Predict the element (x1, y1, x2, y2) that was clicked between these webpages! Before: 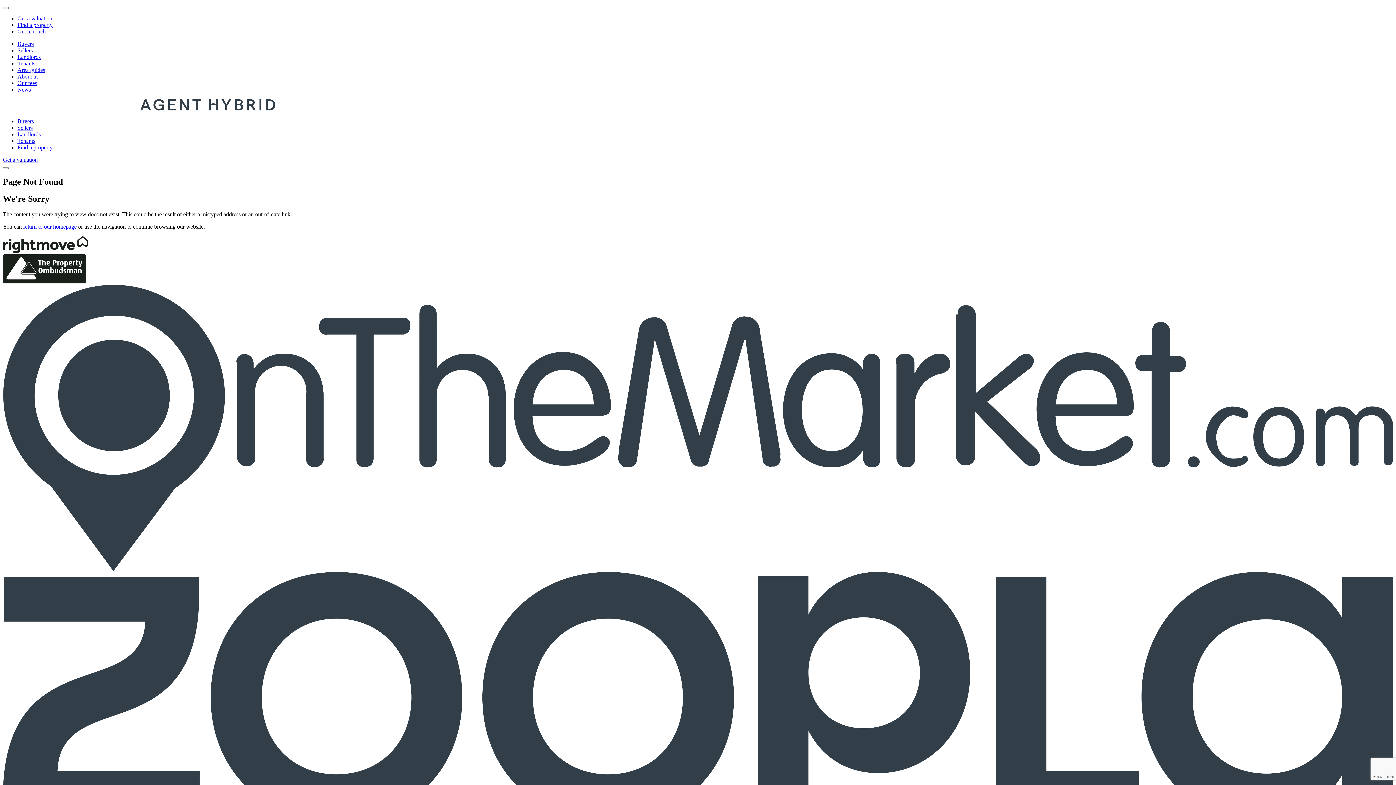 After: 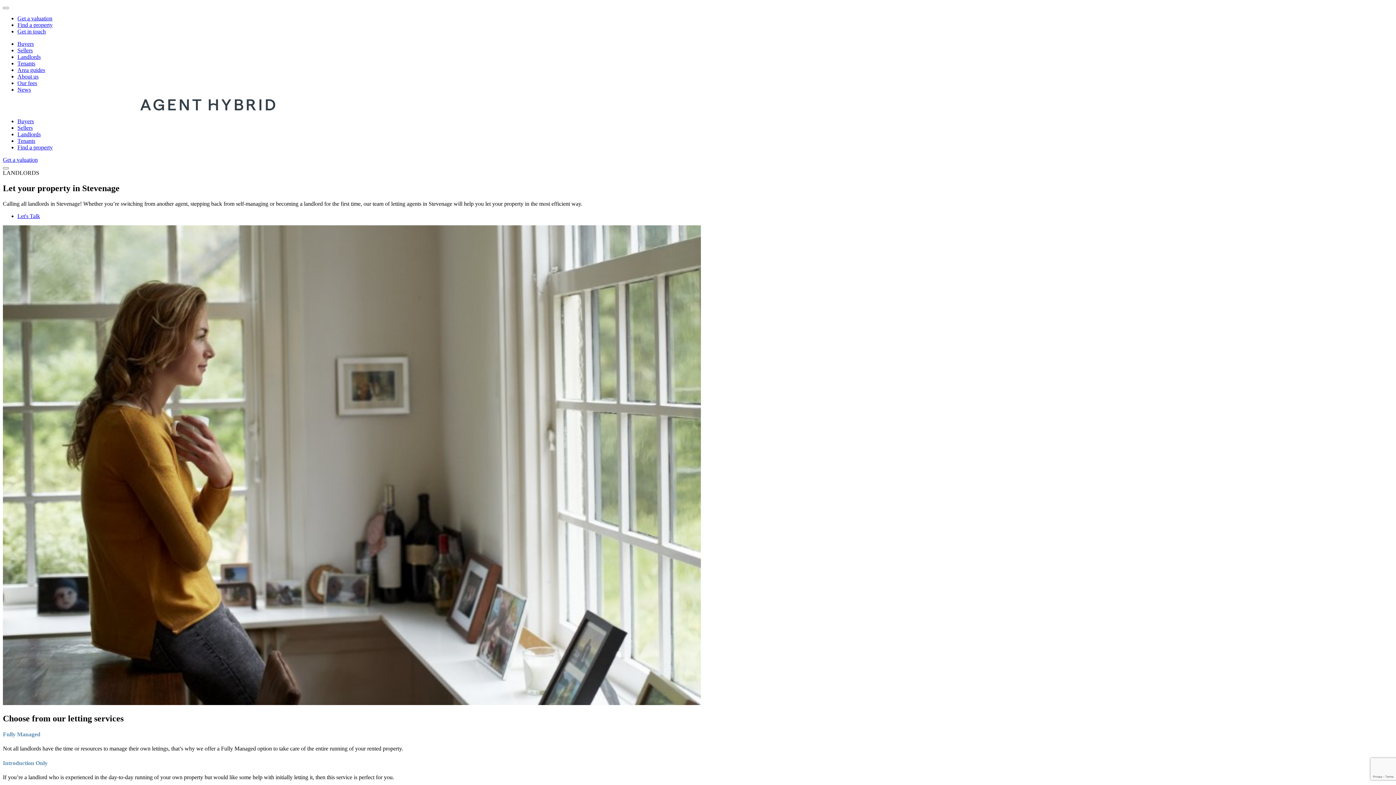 Action: bbox: (17, 131, 40, 137) label: Landlords